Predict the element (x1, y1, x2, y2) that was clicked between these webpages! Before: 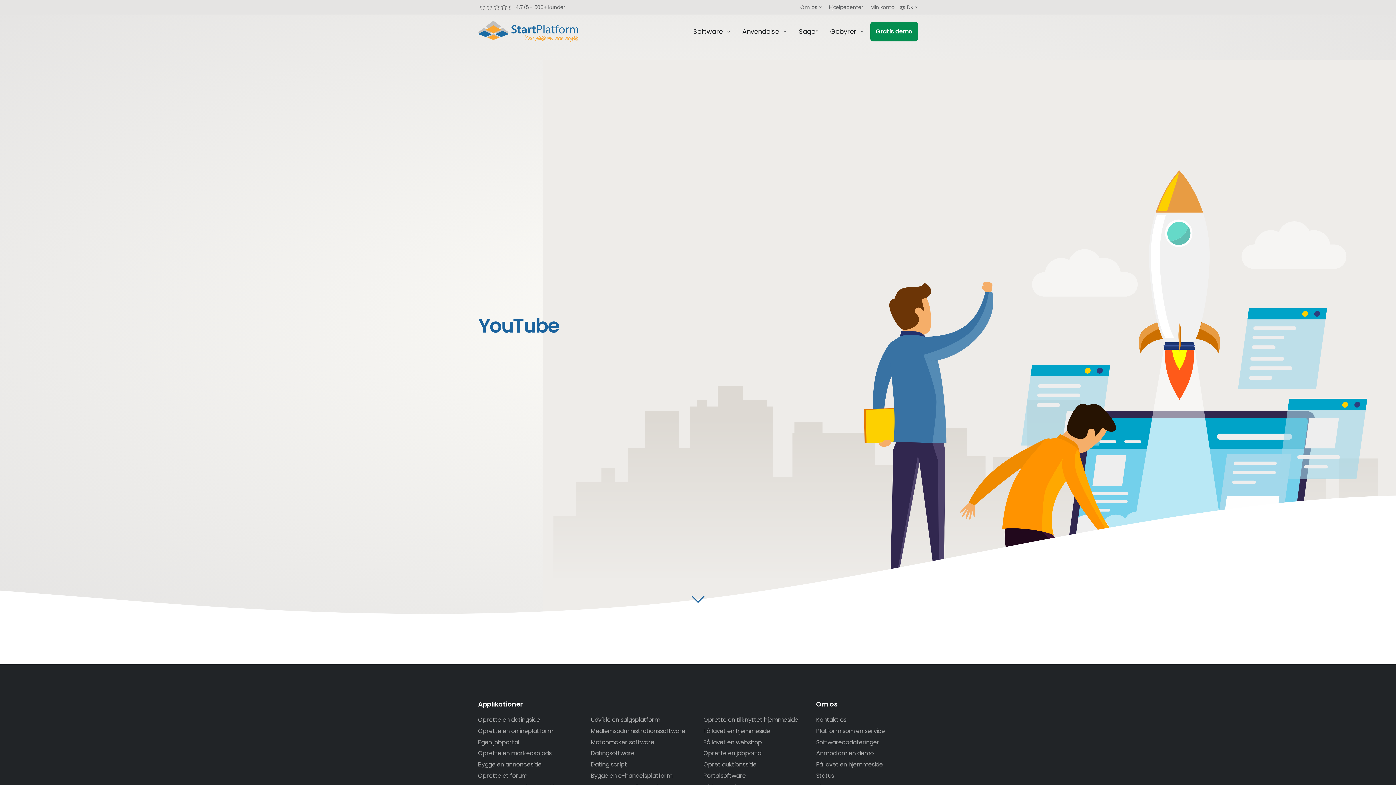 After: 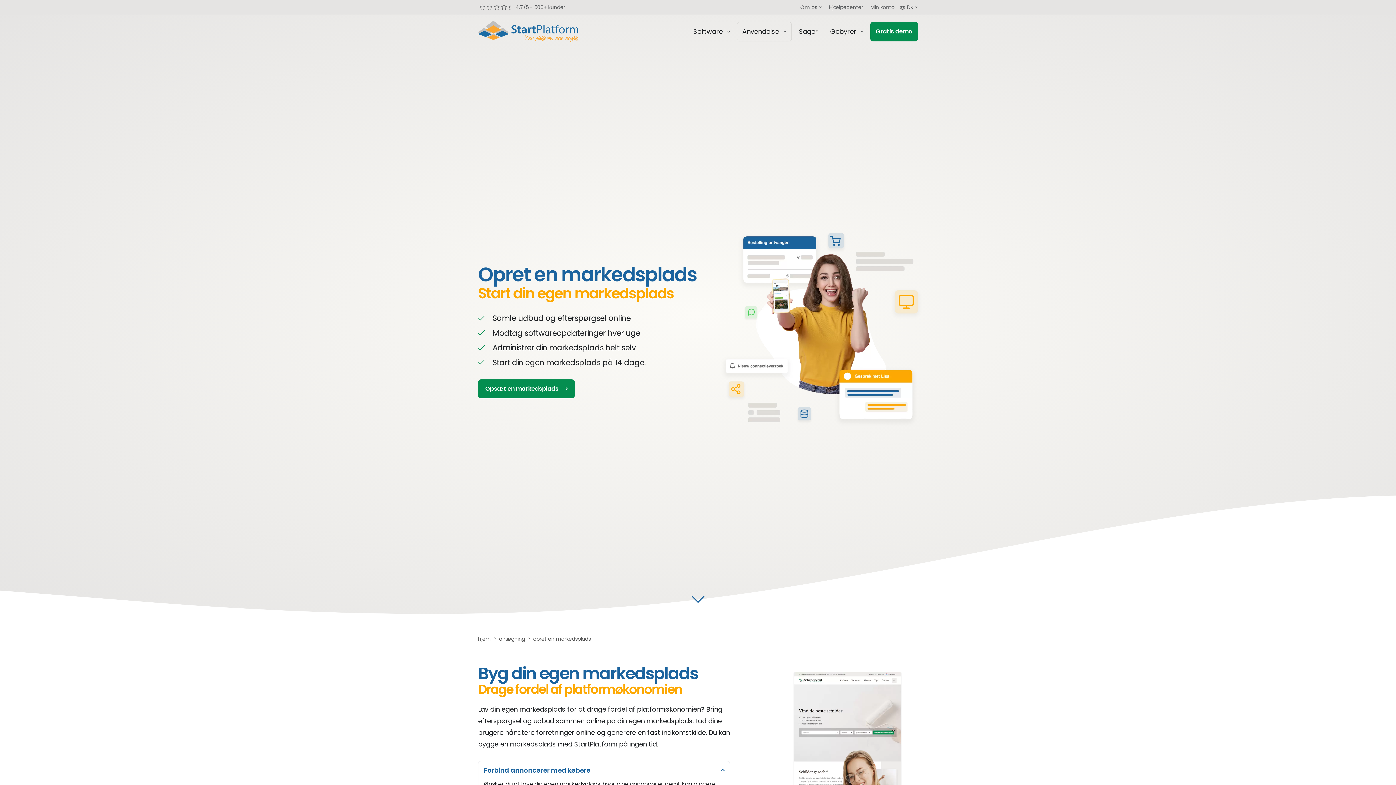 Action: label: Oprette en markedsplads bbox: (478, 748, 580, 758)